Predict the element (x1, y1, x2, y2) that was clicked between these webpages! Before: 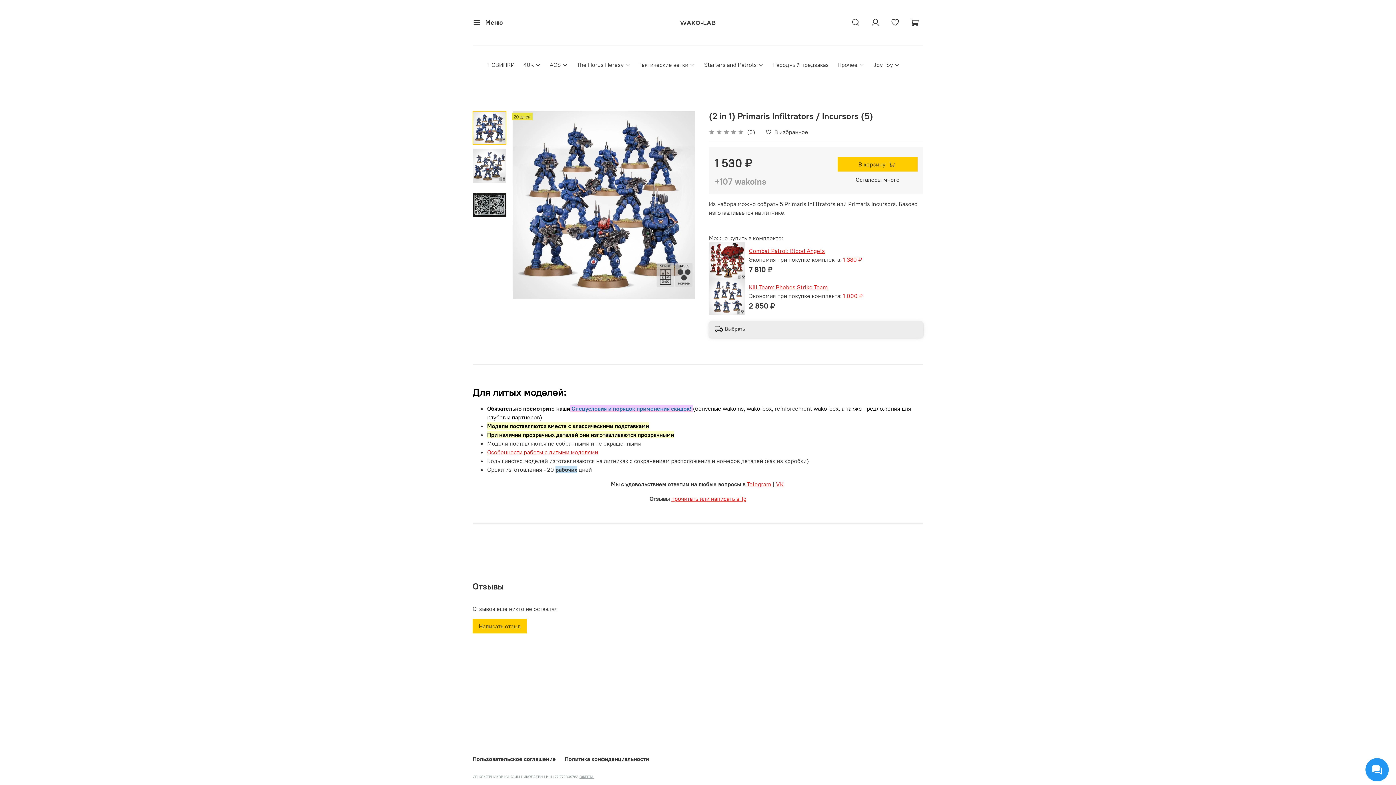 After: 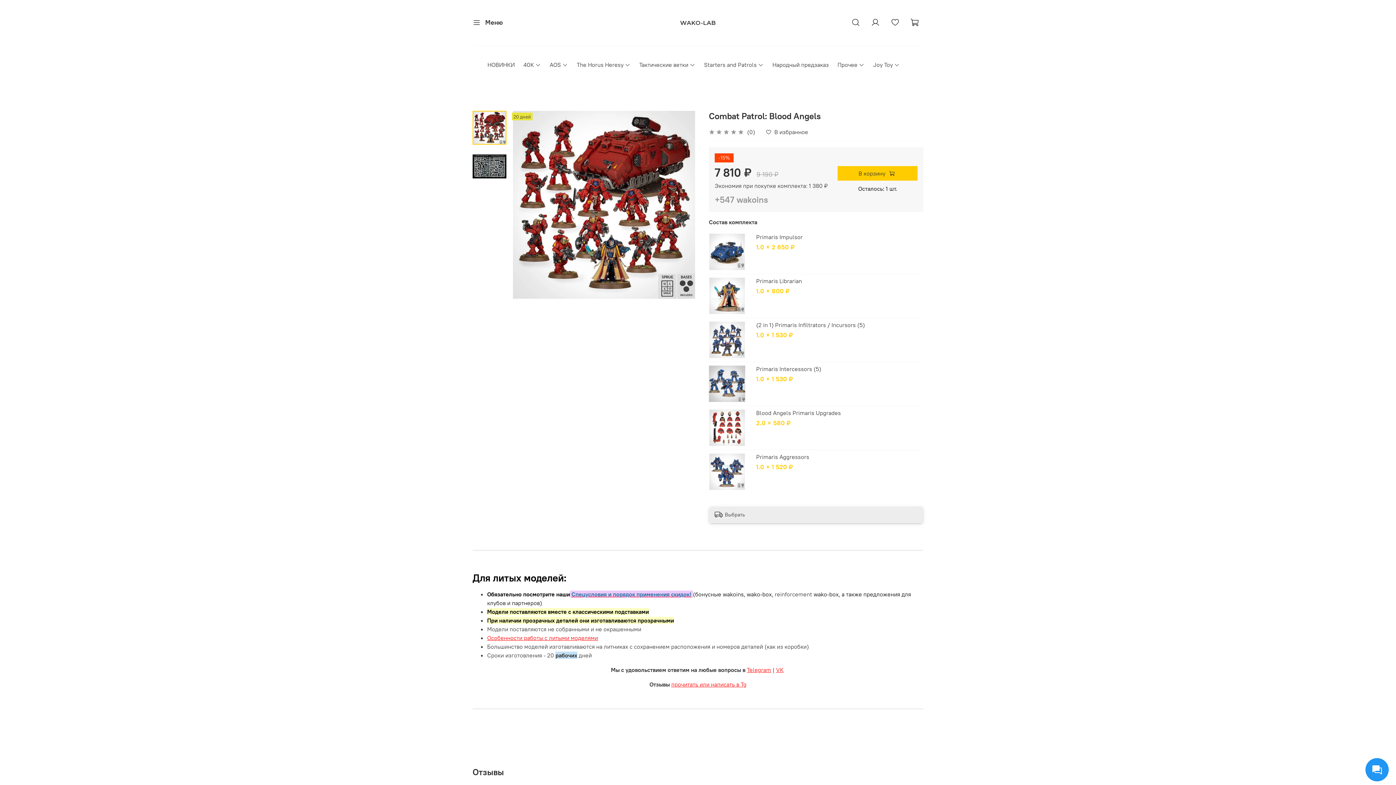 Action: bbox: (709, 256, 745, 263)